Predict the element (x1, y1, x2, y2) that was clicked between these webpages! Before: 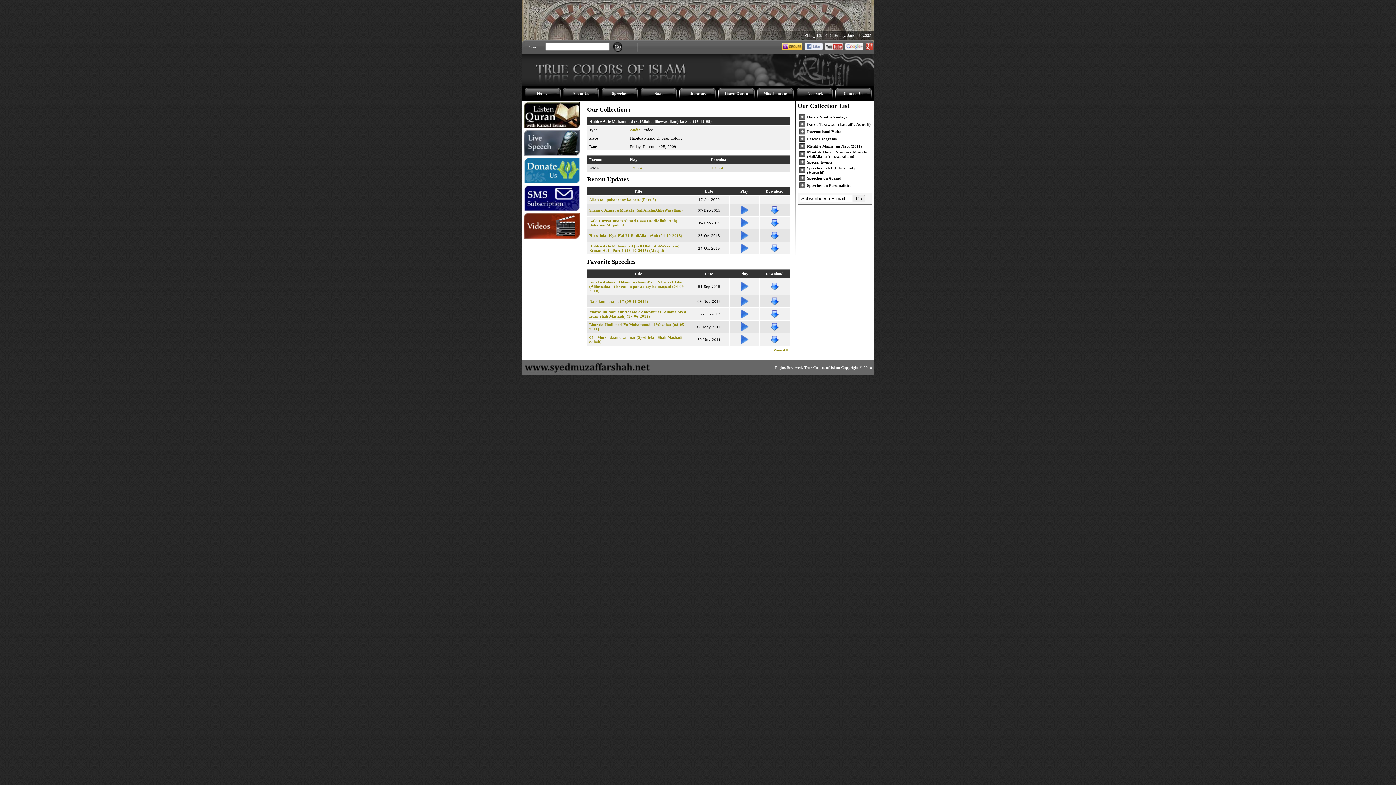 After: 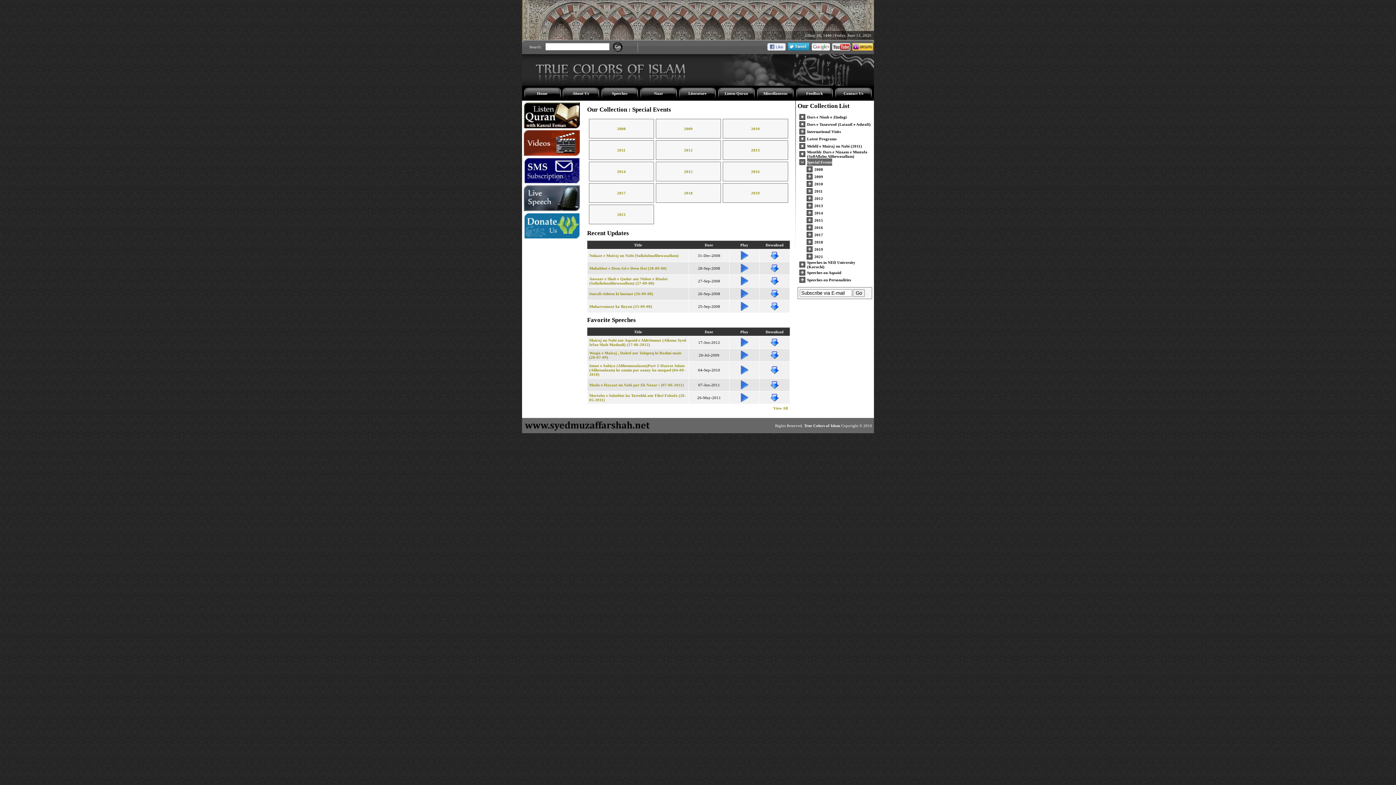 Action: label: Special Events bbox: (807, 160, 832, 164)